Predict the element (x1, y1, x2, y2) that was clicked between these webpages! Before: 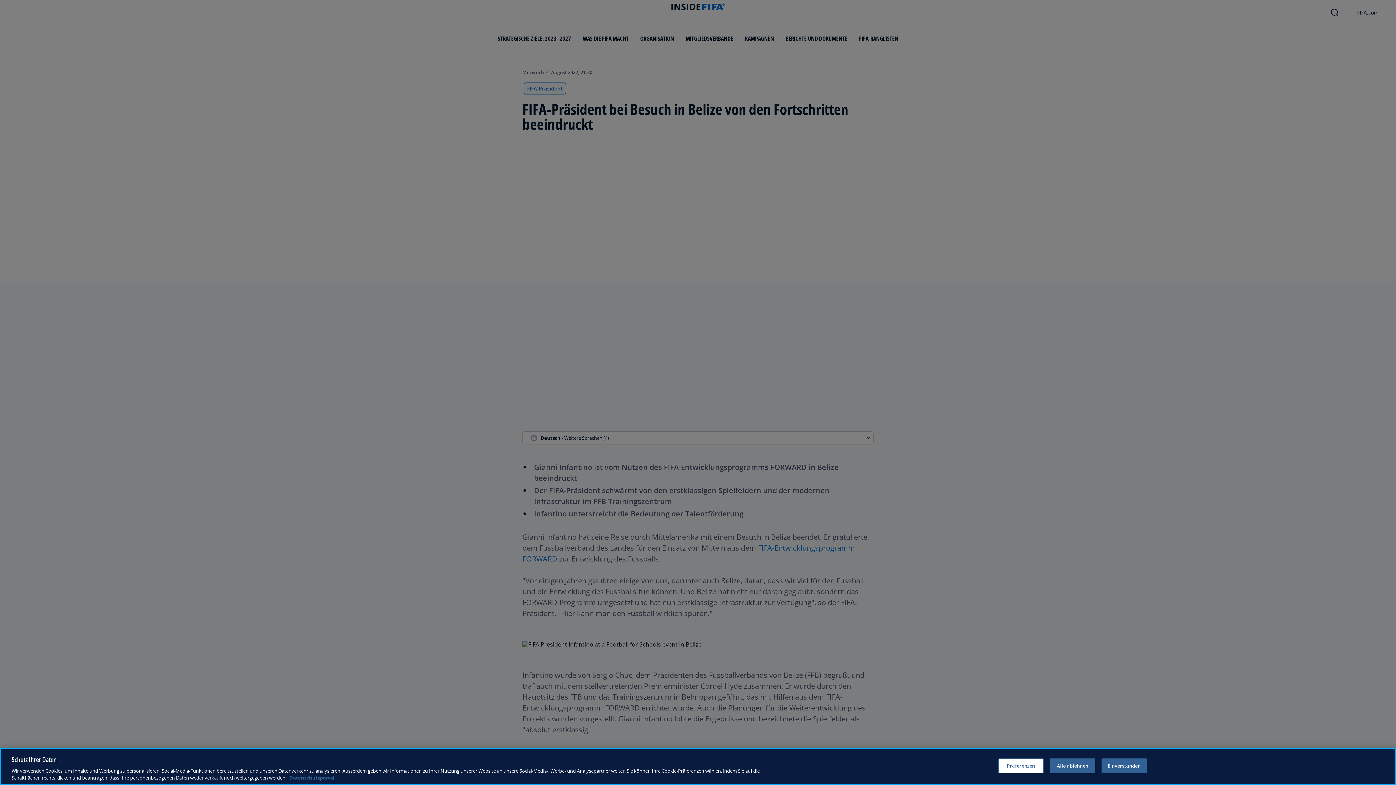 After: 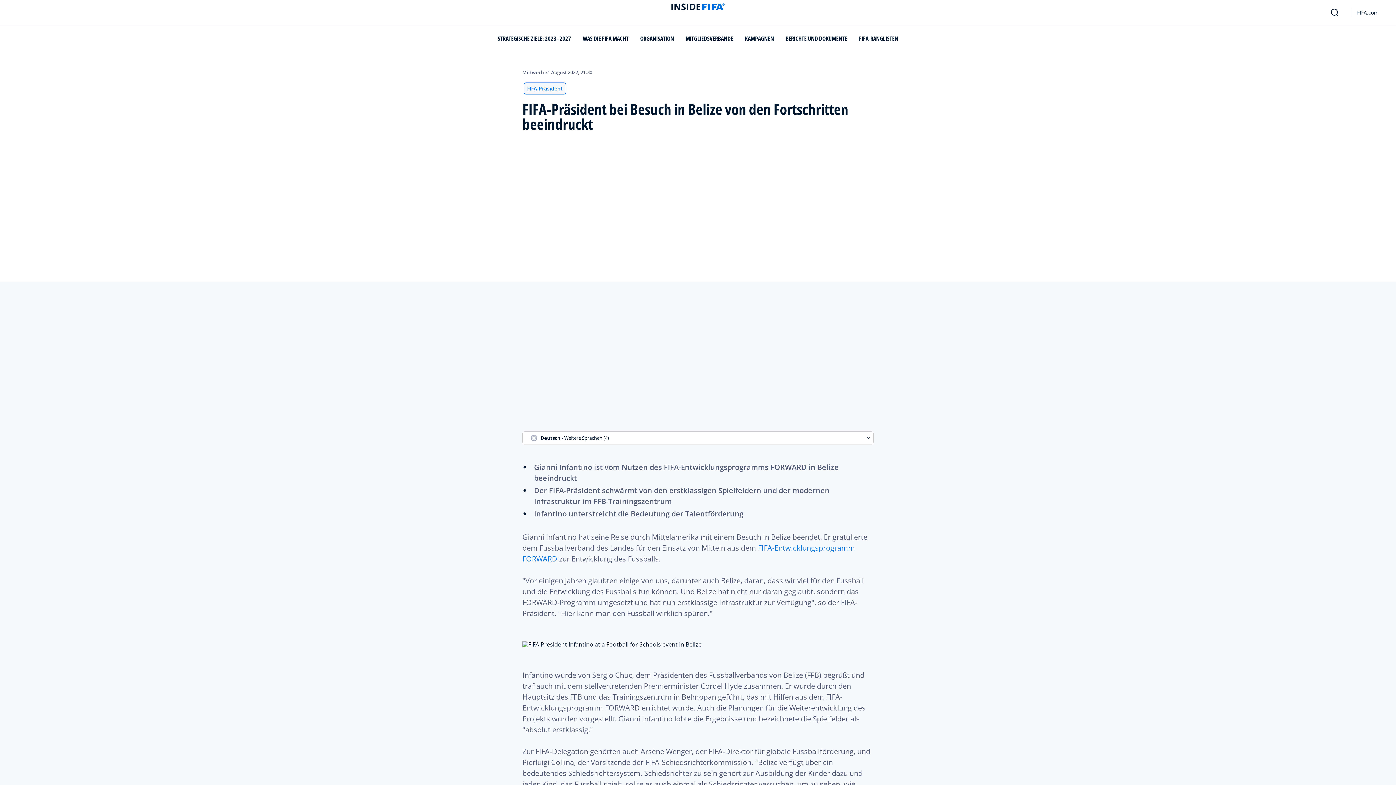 Action: bbox: (1050, 758, 1095, 773) label: Alle ablehnen